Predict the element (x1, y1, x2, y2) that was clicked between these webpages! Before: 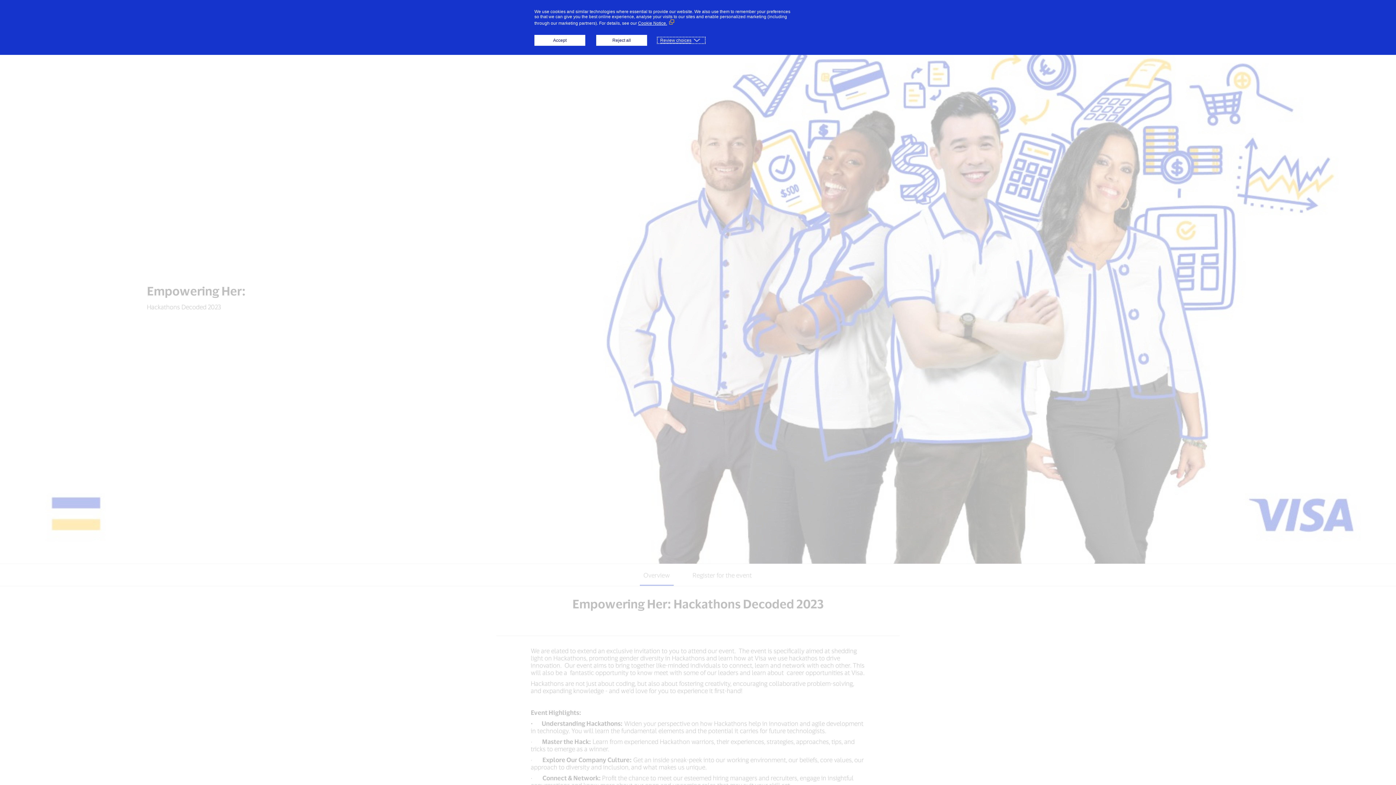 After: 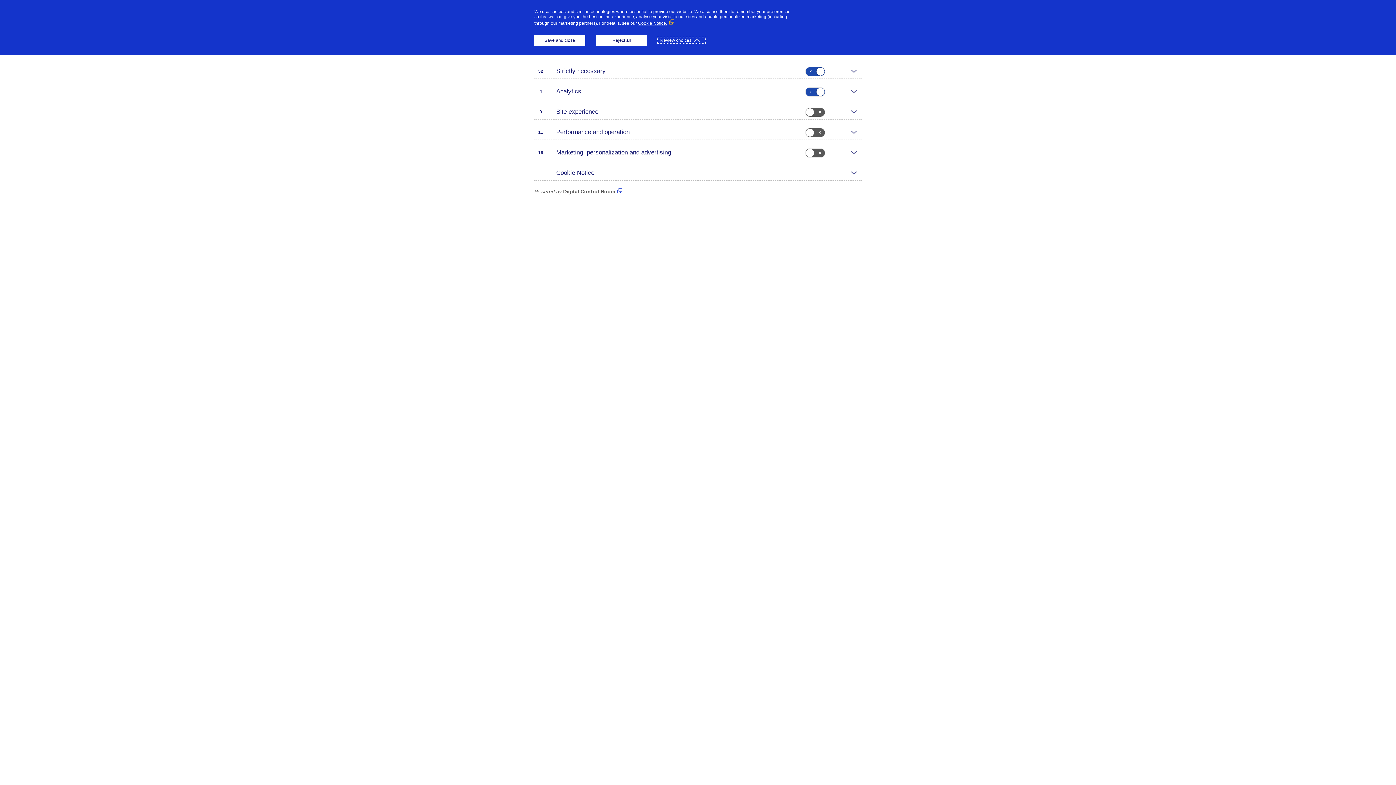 Action: label: Review choices bbox: (658, 37, 704, 42)